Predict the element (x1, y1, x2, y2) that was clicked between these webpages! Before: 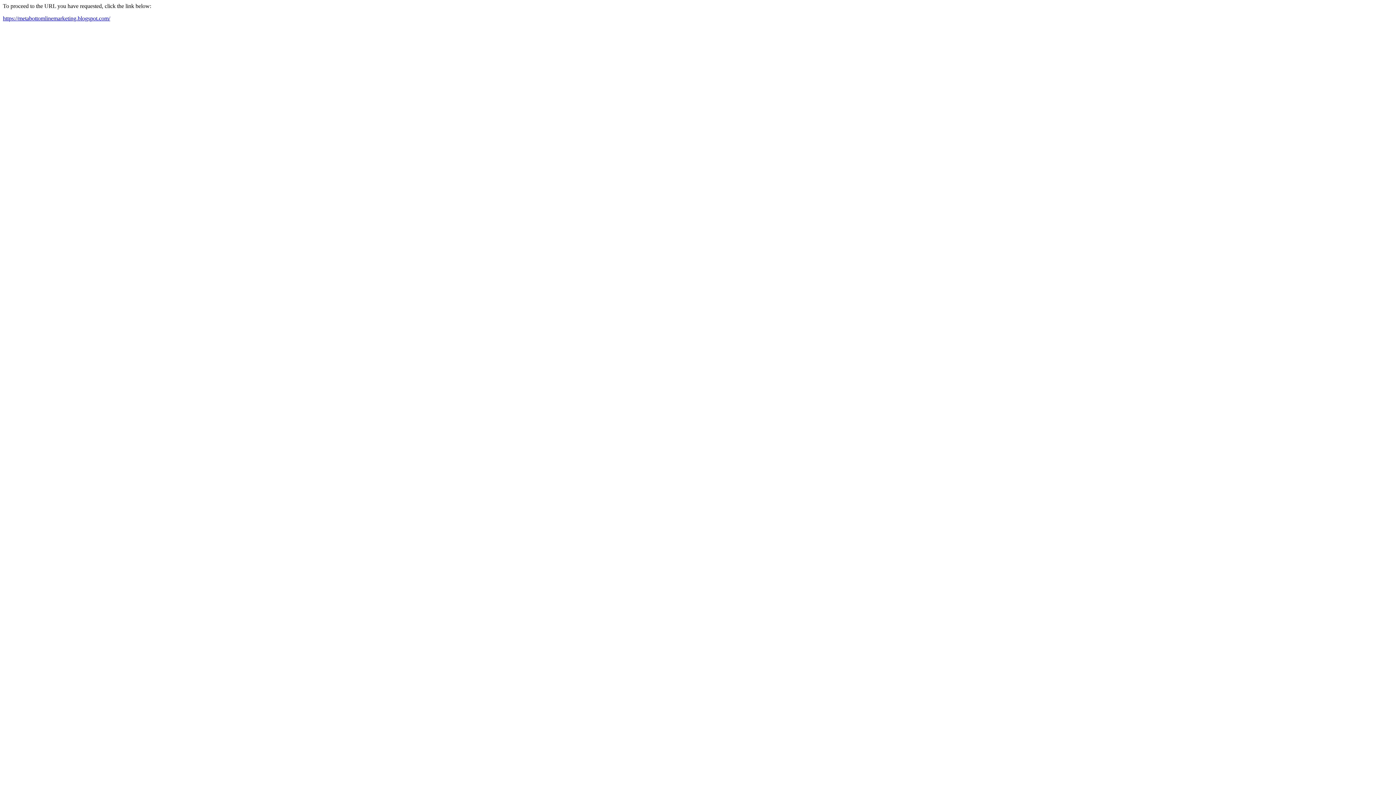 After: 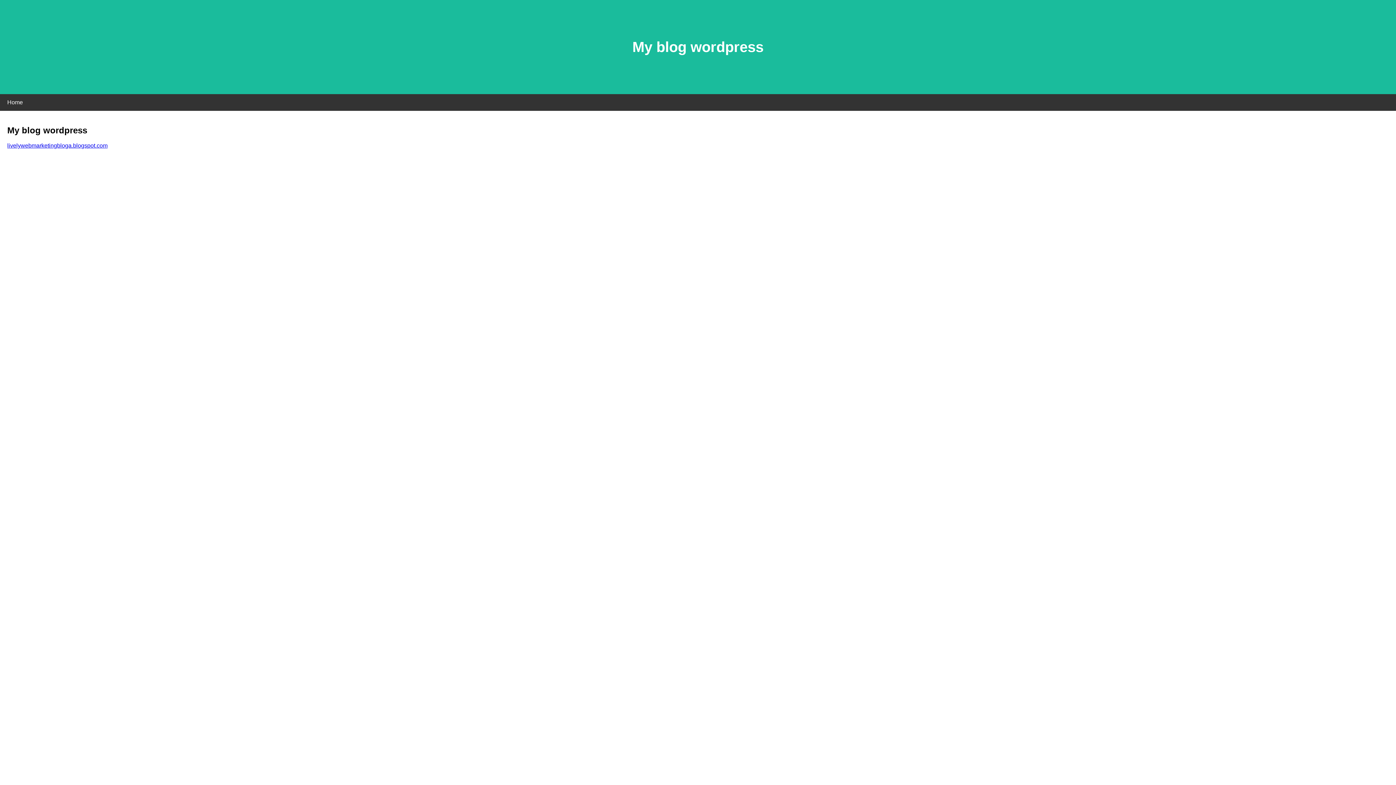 Action: bbox: (2, 15, 110, 21) label: https://metabottomlinemarketing.blogspot.com/